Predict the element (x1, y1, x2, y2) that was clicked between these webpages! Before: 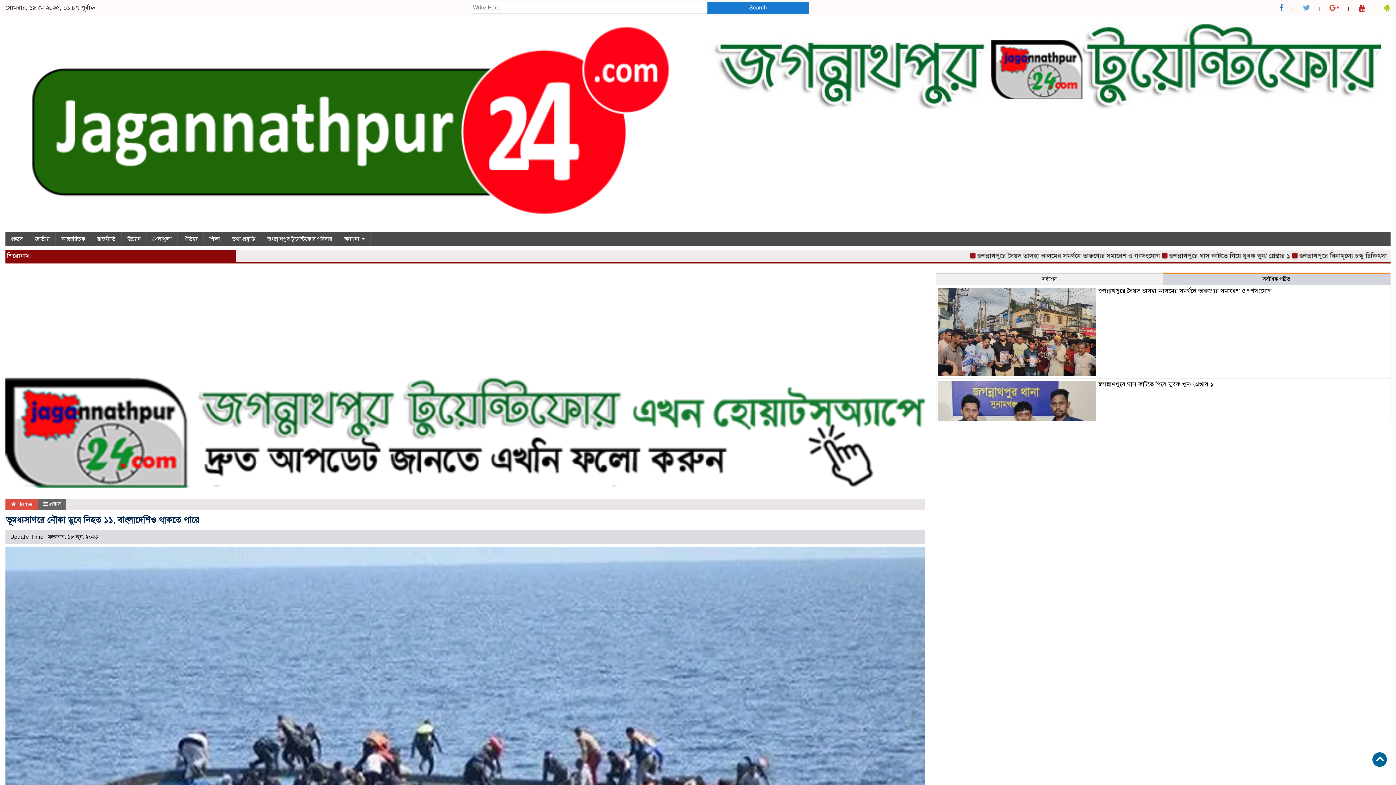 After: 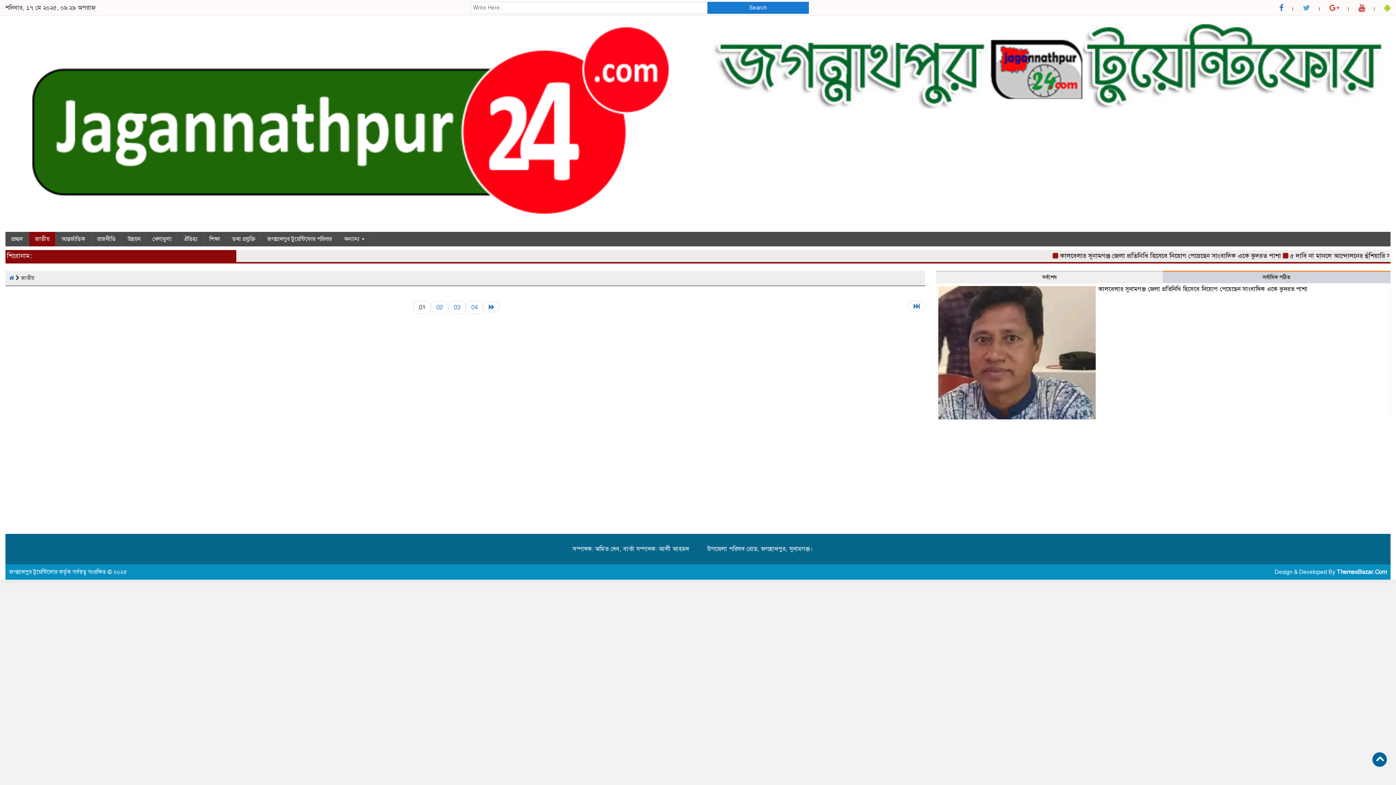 Action: label: জাতীয় bbox: (29, 231, 55, 246)